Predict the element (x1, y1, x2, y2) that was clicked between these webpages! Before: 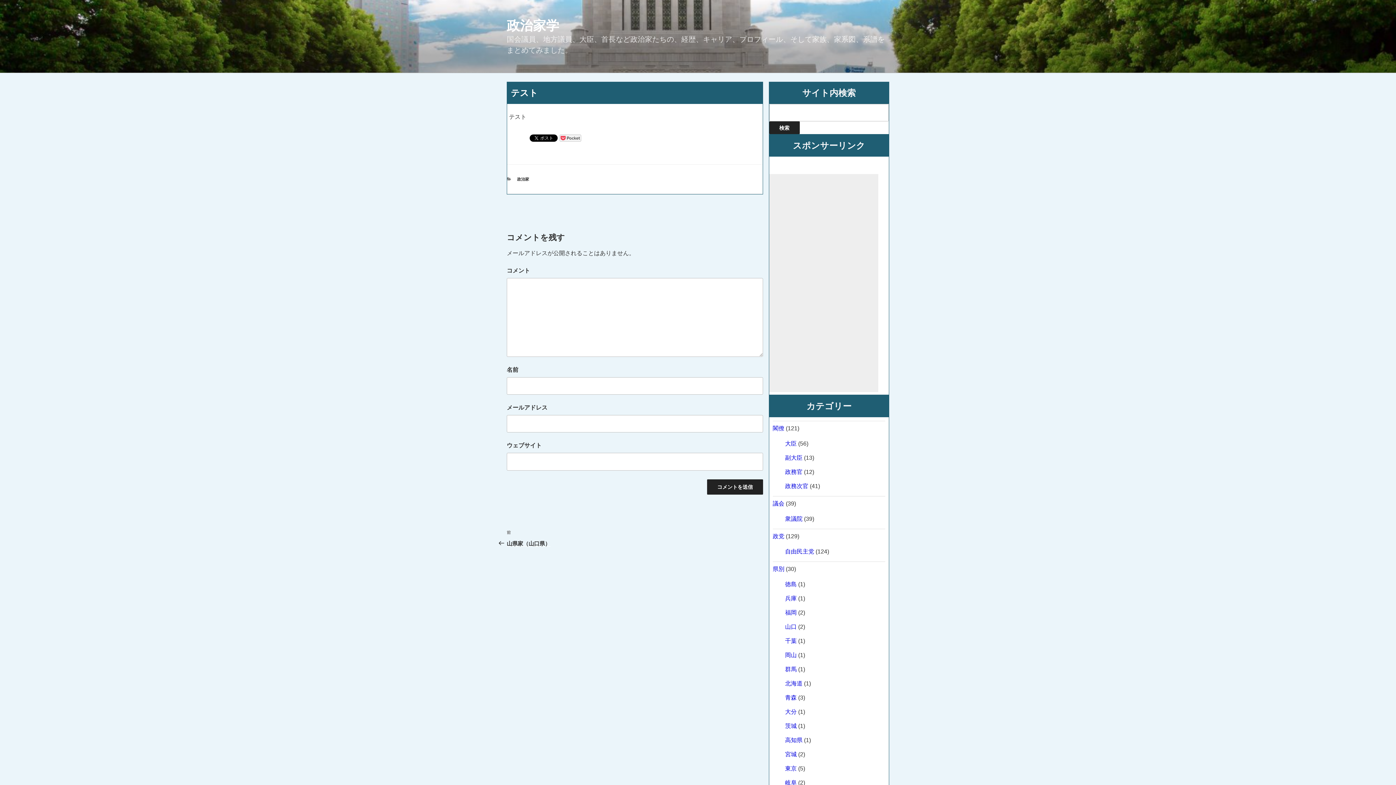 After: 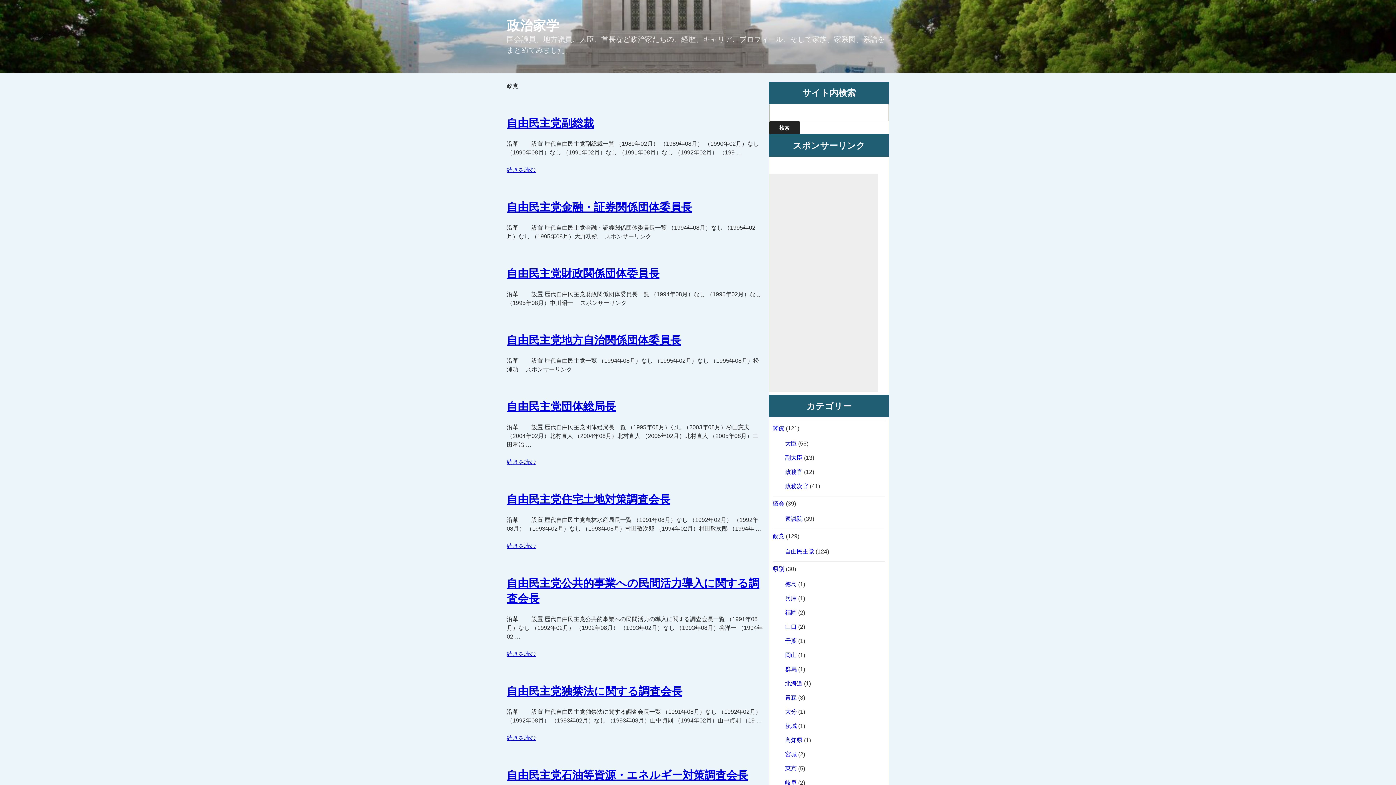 Action: label: 政党 bbox: (772, 533, 784, 539)